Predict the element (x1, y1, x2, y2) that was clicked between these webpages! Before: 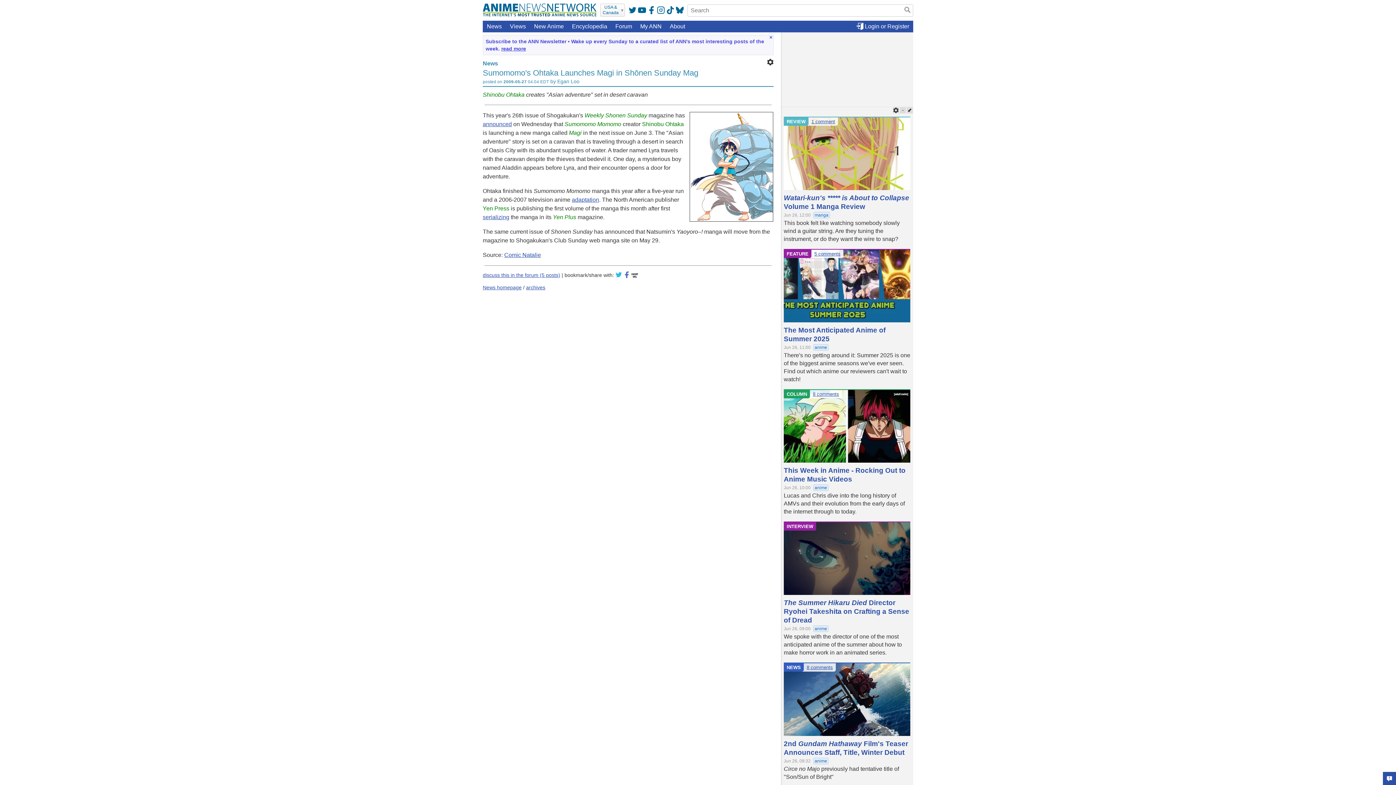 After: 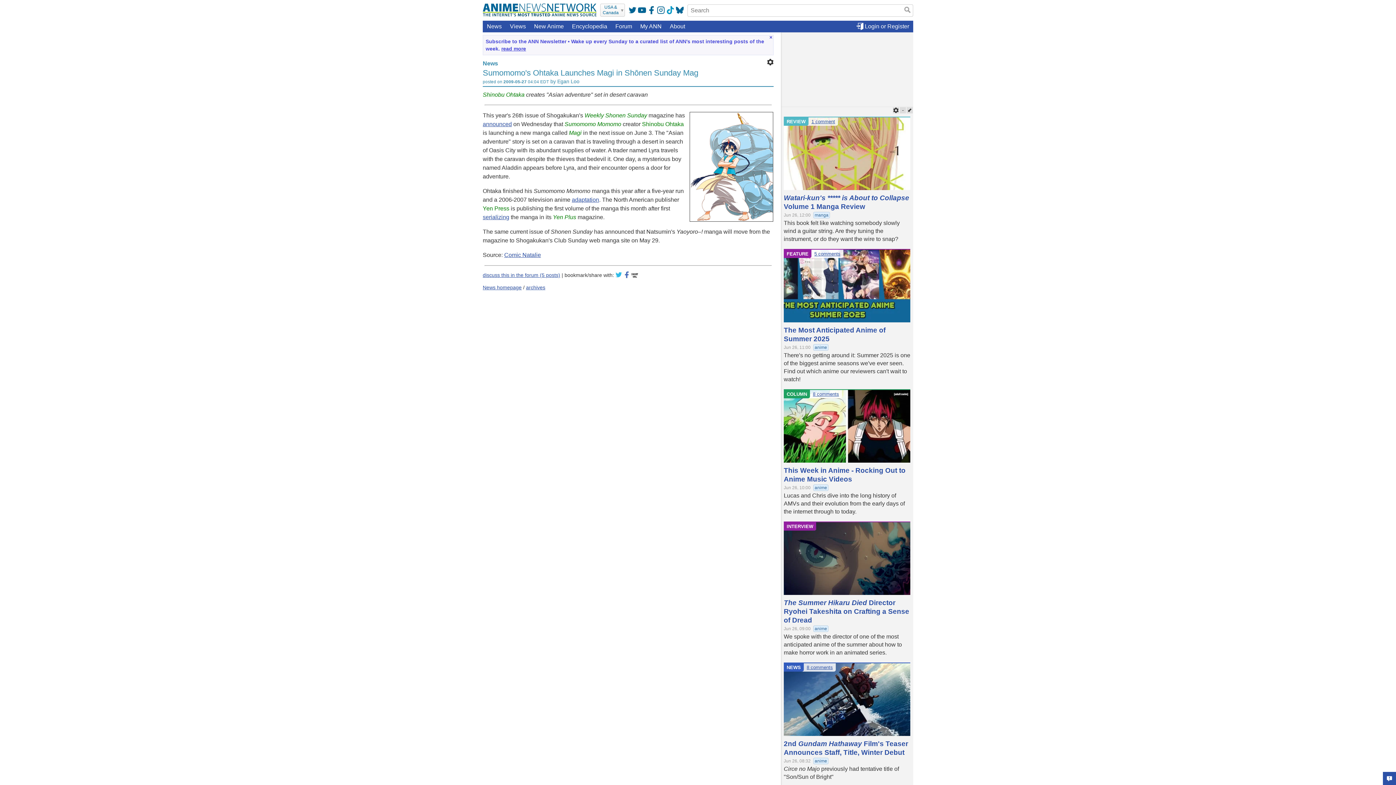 Action: bbox: (666, 6, 674, 14)